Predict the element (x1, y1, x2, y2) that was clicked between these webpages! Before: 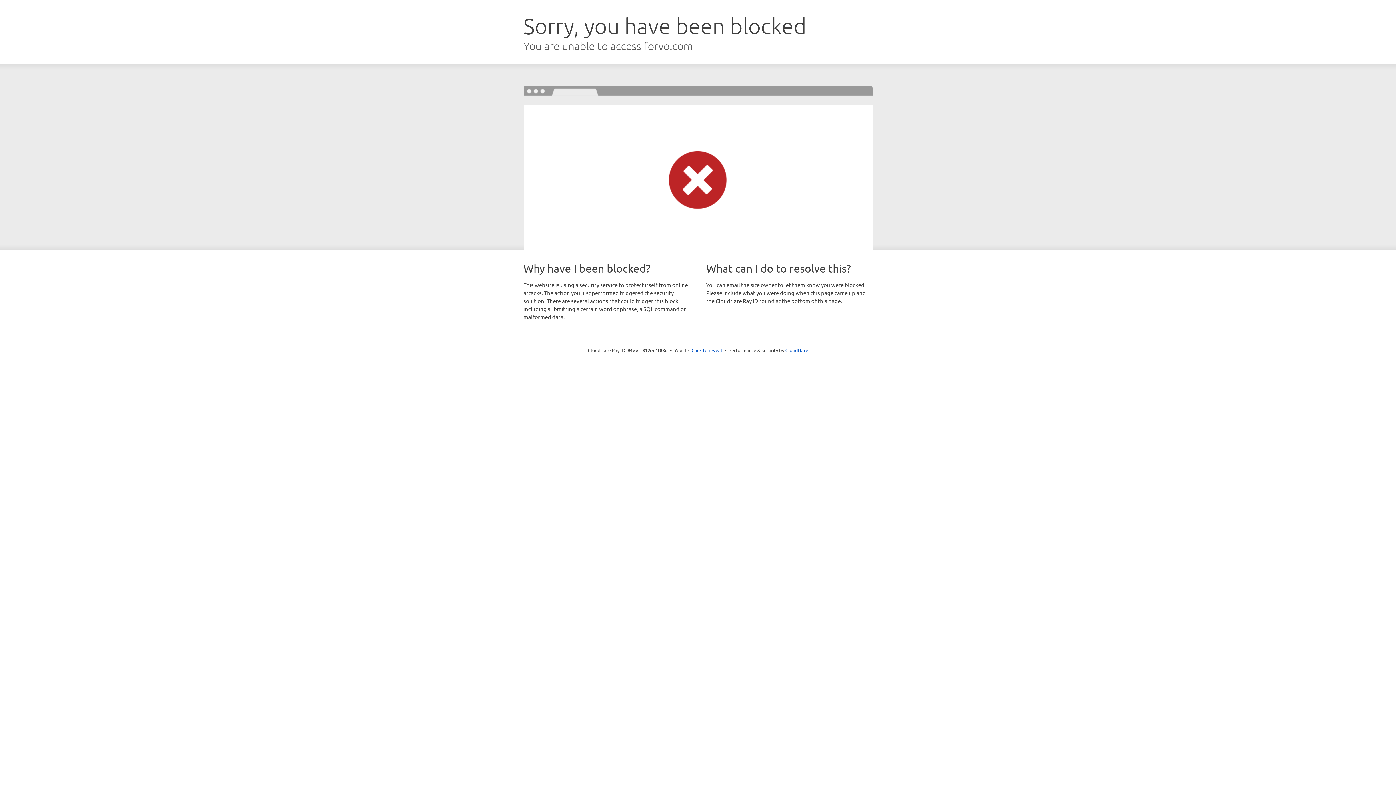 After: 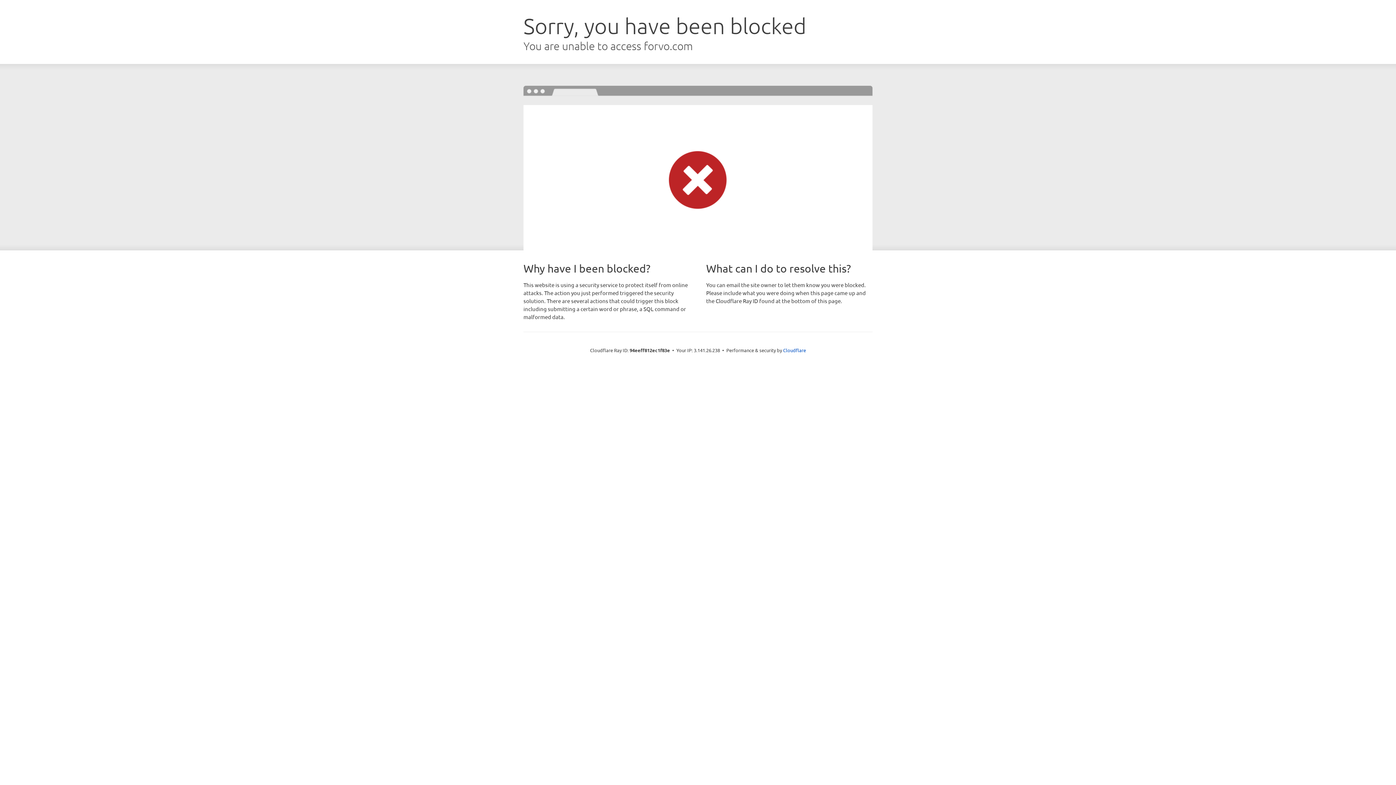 Action: bbox: (691, 346, 722, 353) label: Click to reveal